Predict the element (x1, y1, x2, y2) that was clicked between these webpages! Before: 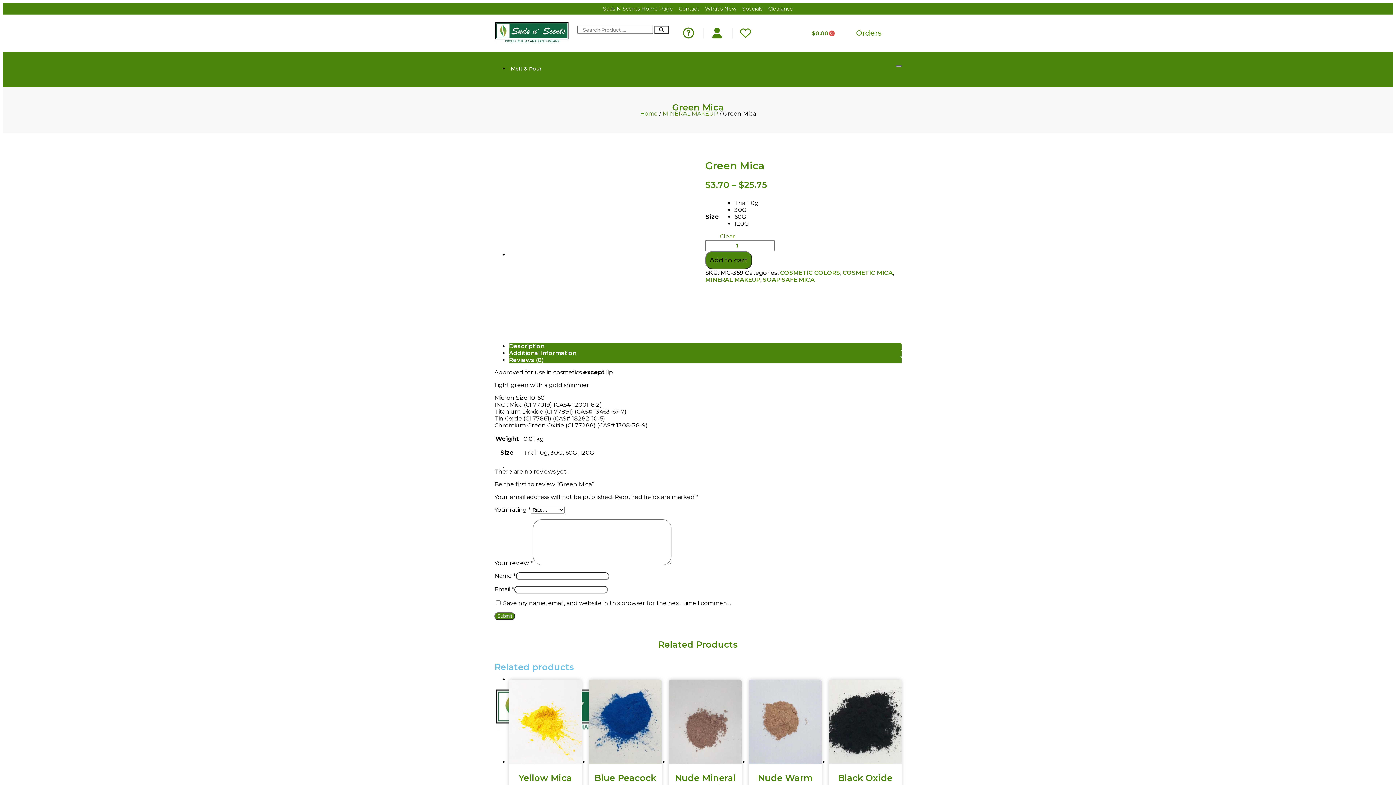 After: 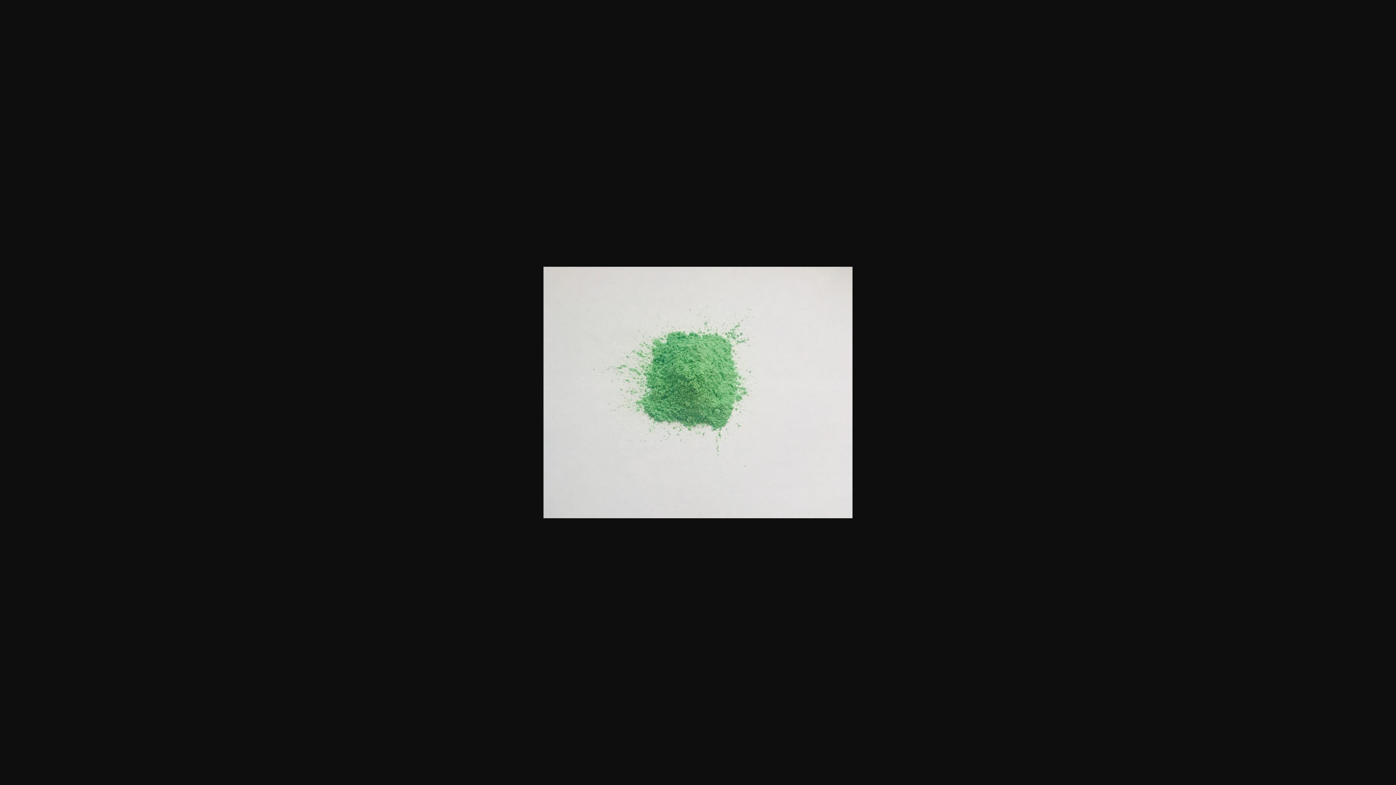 Action: bbox: (498, 312, 690, 319)